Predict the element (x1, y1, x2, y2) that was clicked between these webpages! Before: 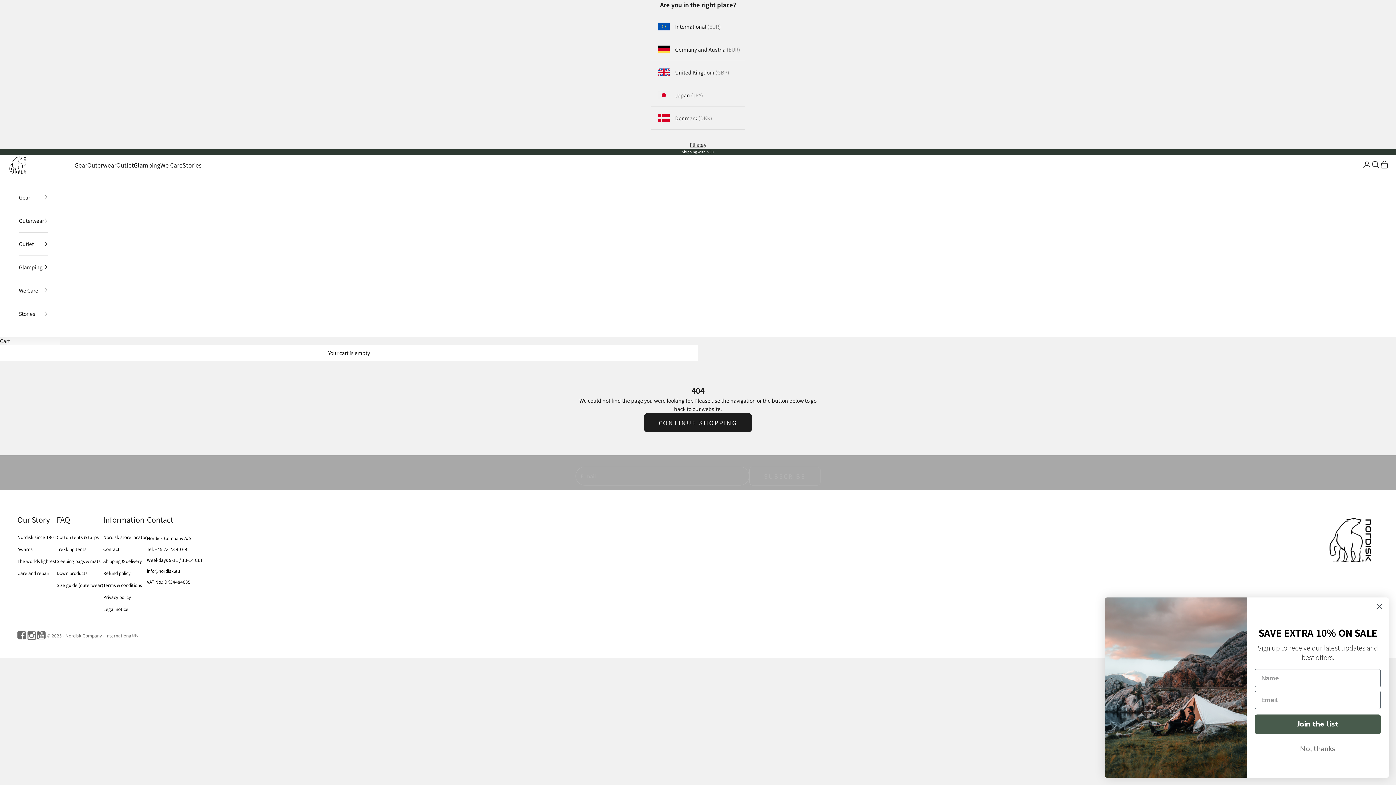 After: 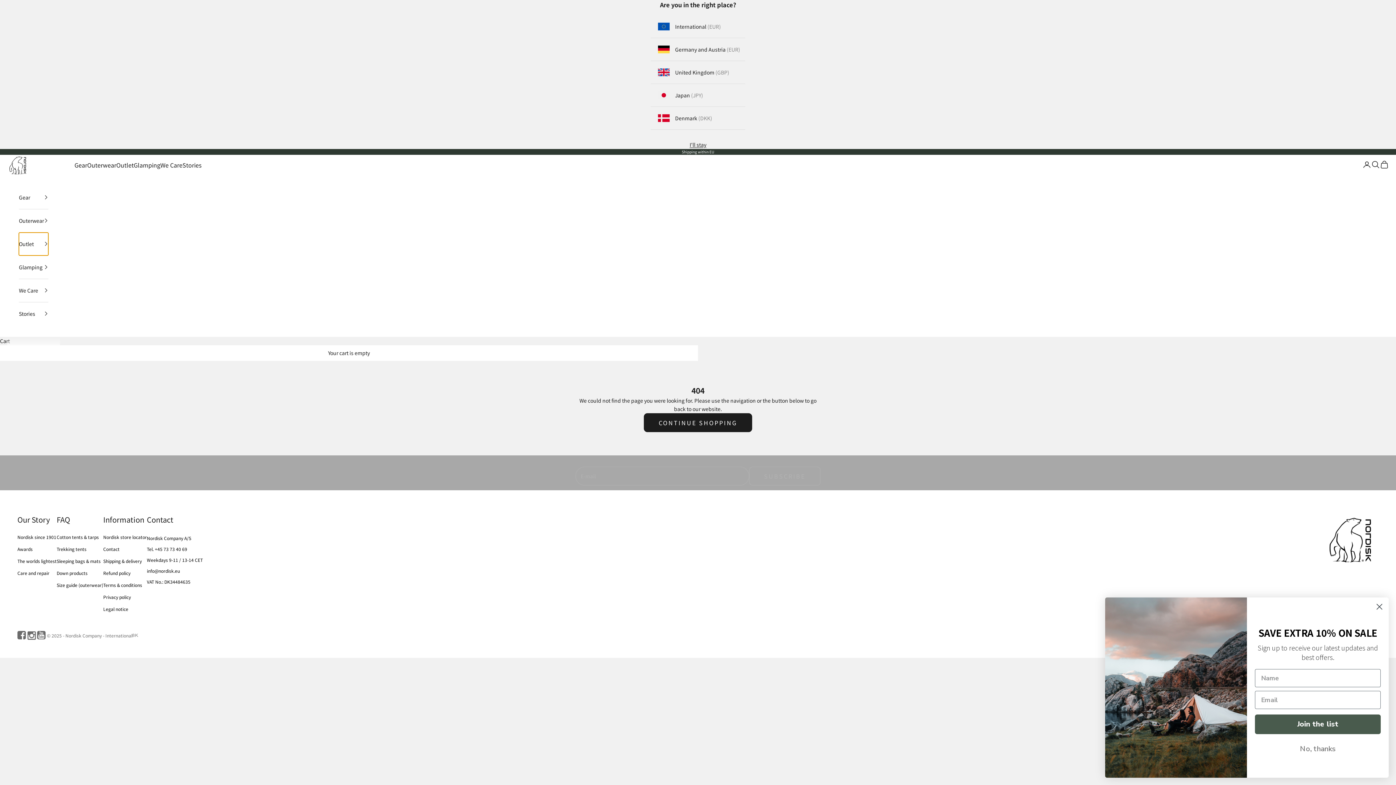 Action: bbox: (18, 232, 48, 255) label: Outlet